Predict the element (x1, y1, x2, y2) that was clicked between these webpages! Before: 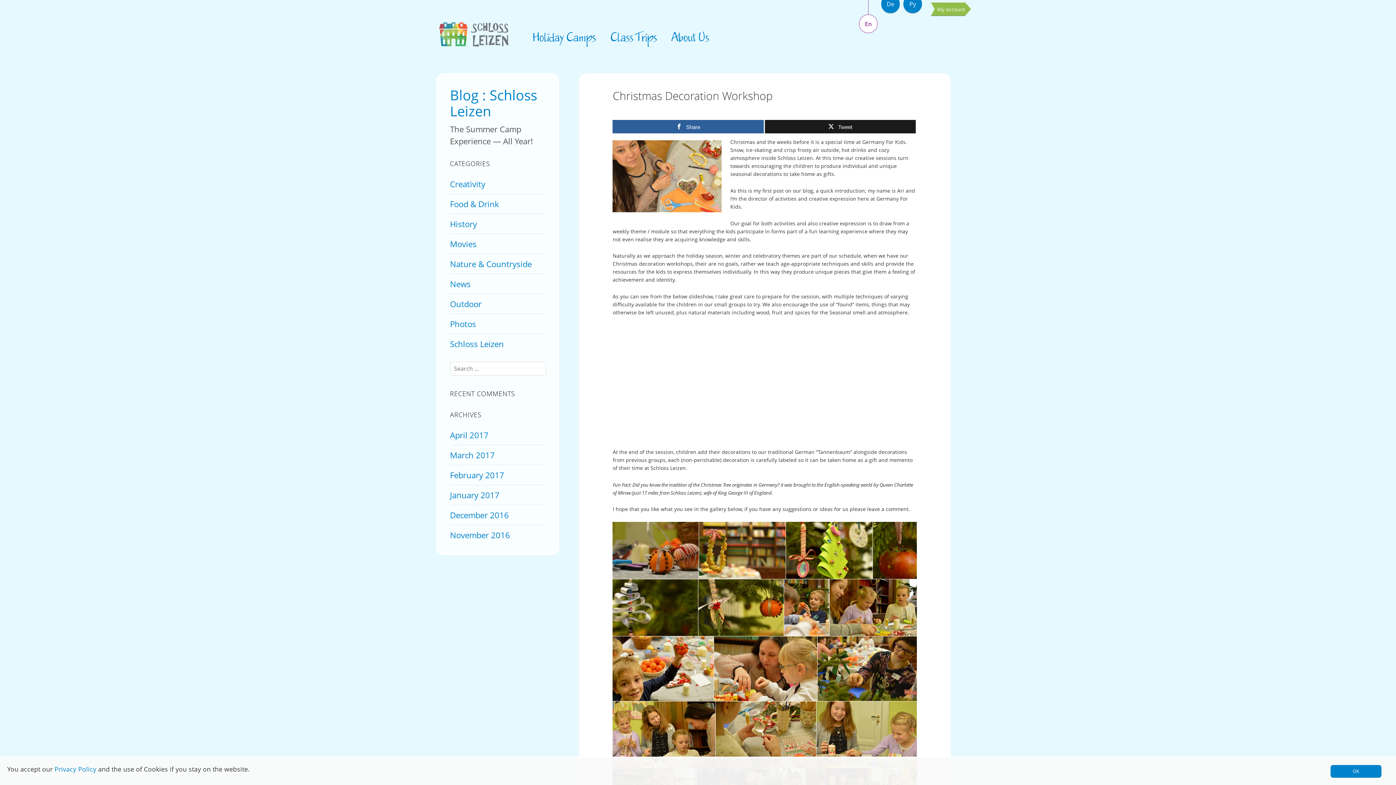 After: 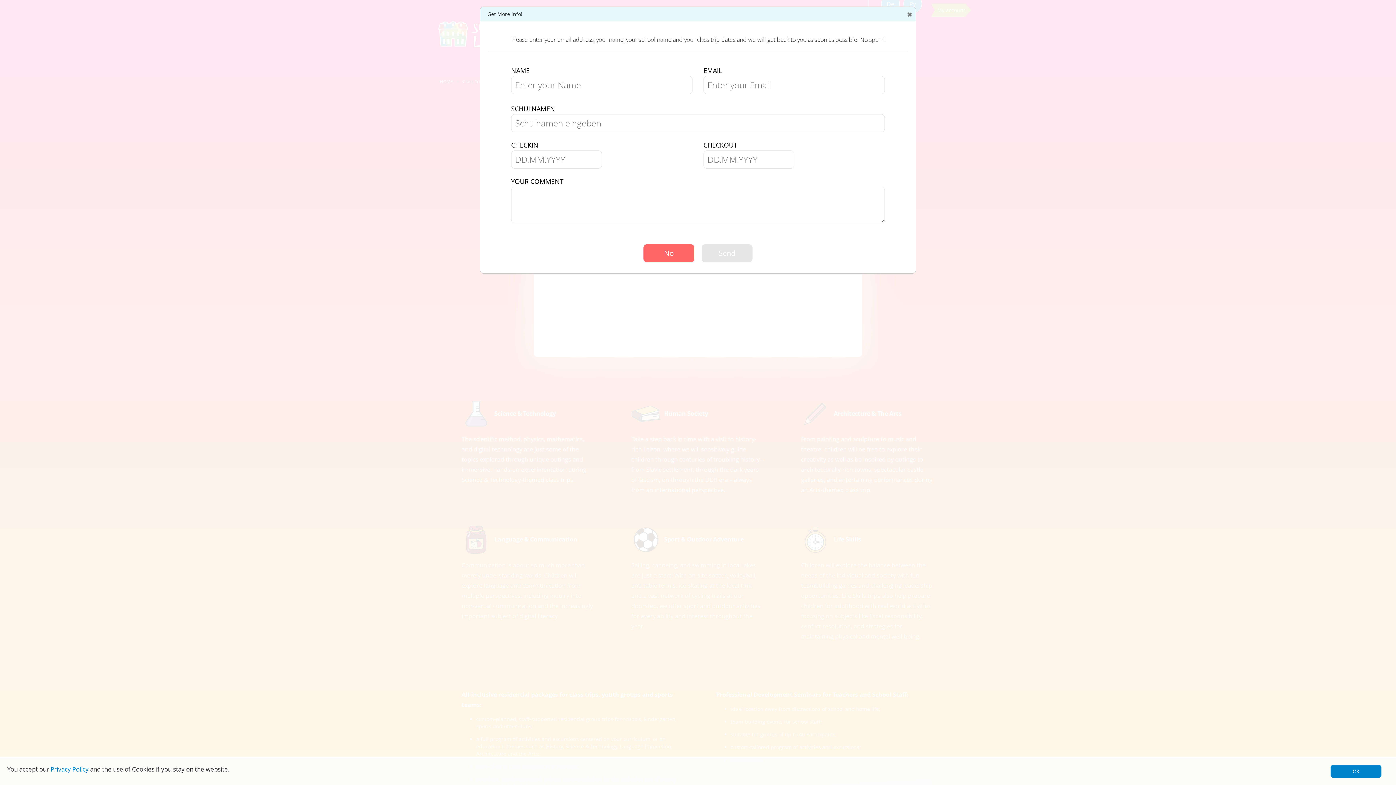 Action: label: Class Trips bbox: (610, 28, 657, 46)